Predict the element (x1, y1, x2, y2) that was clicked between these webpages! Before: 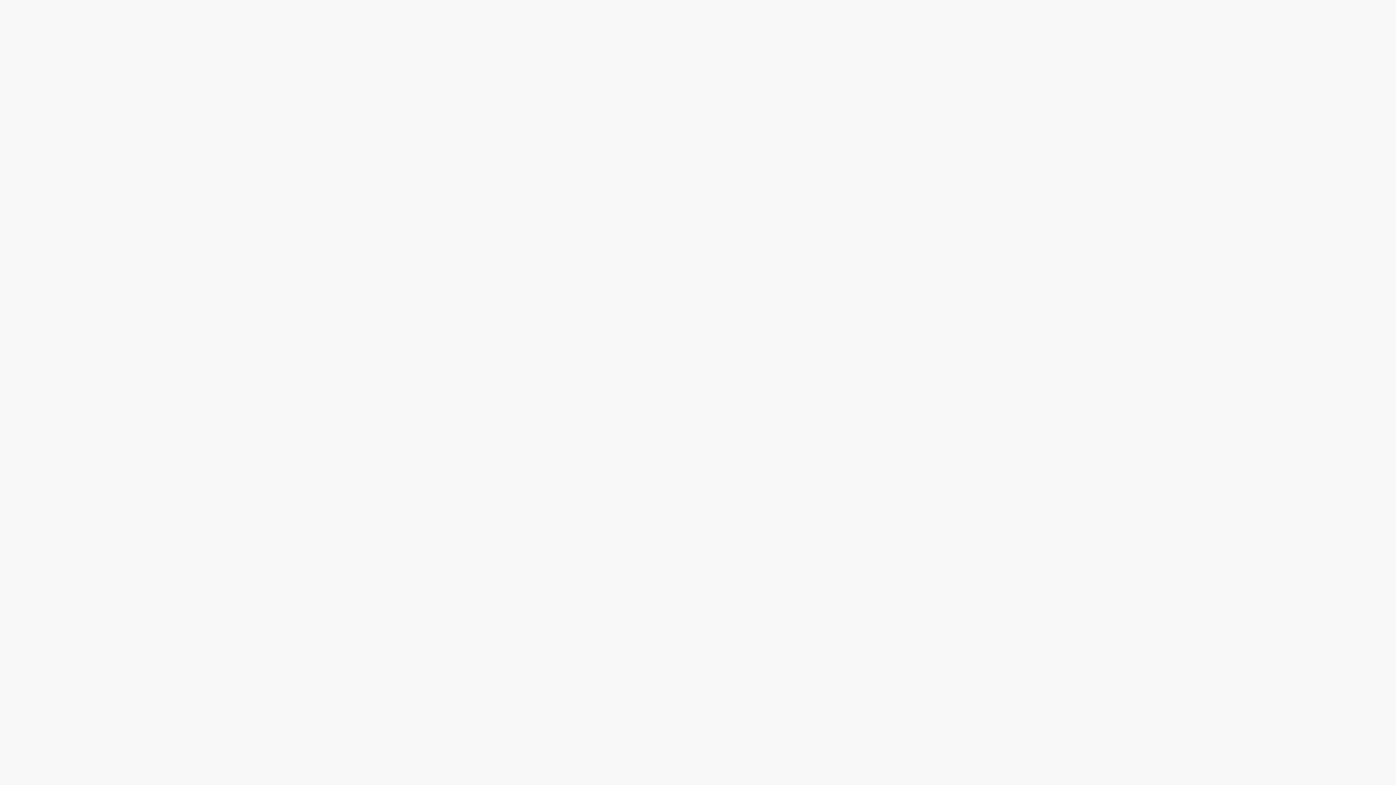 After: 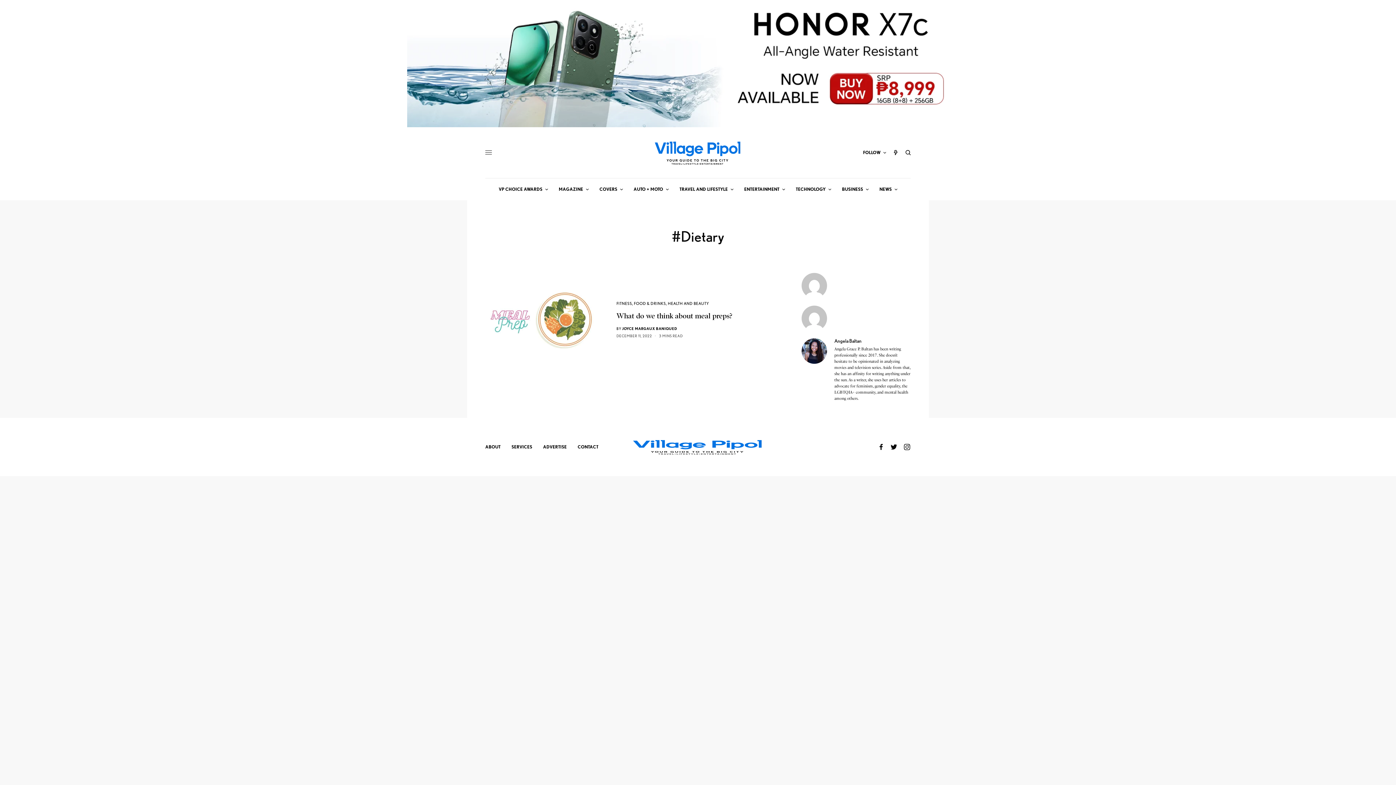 Action: bbox: (407, 0, 989, 127)